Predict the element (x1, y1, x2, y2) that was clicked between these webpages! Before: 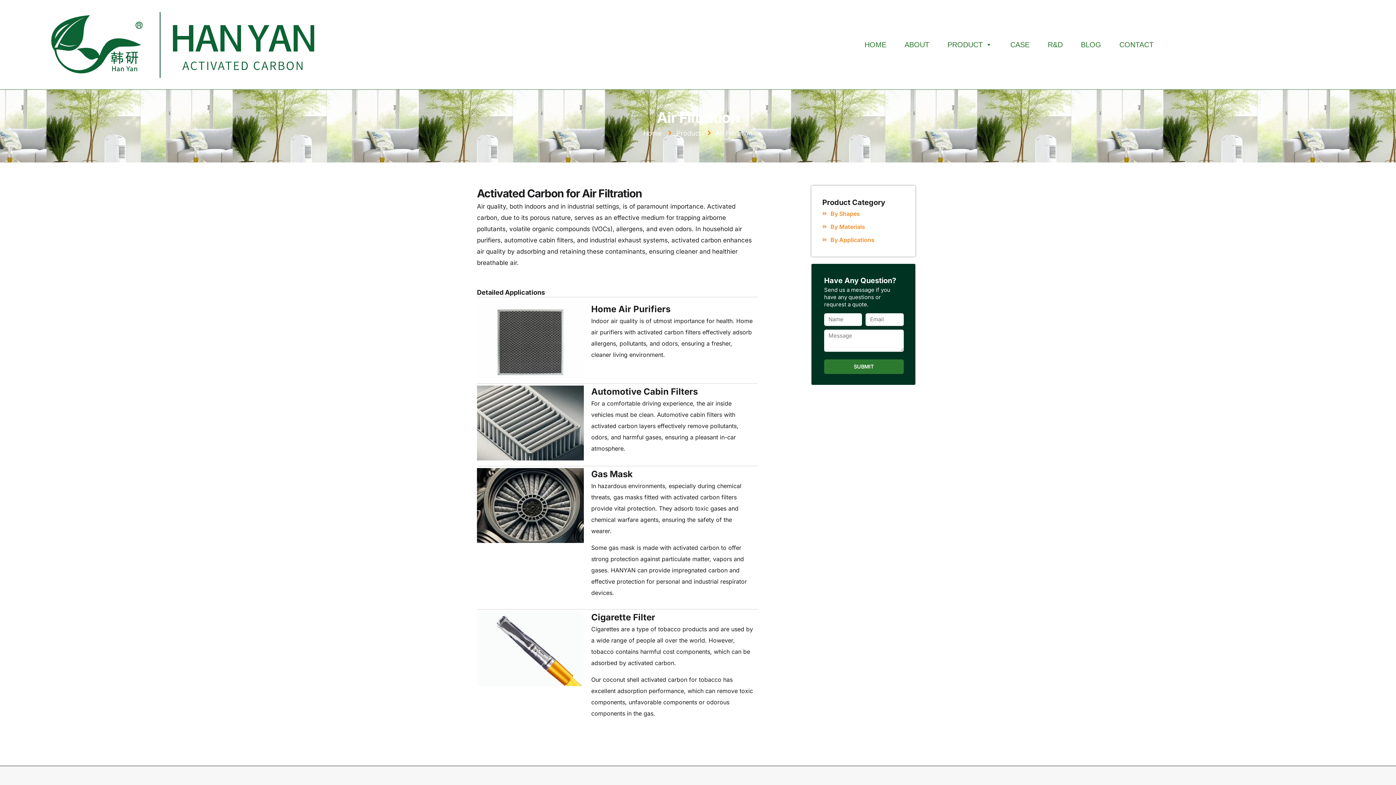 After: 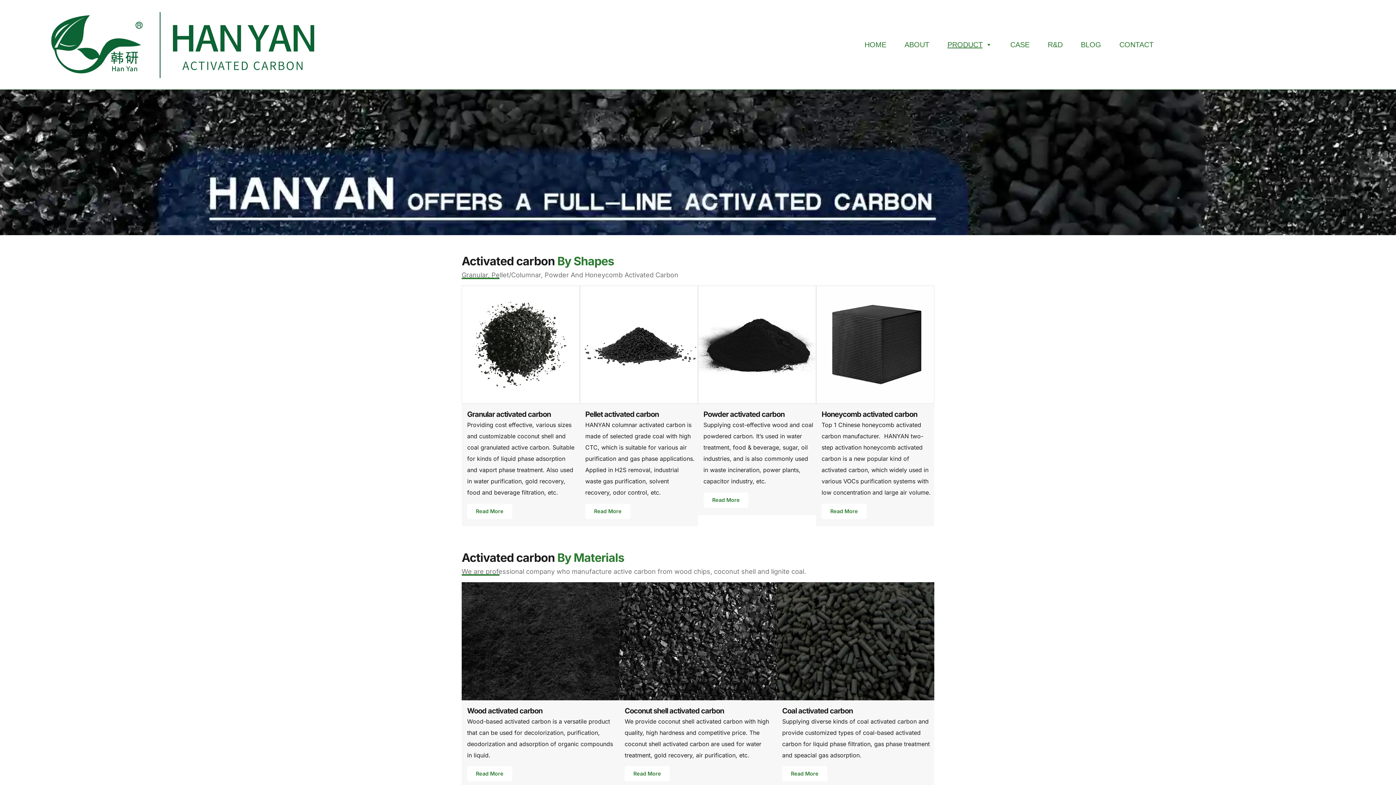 Action: bbox: (944, 37, 996, 51) label: PRODUCT